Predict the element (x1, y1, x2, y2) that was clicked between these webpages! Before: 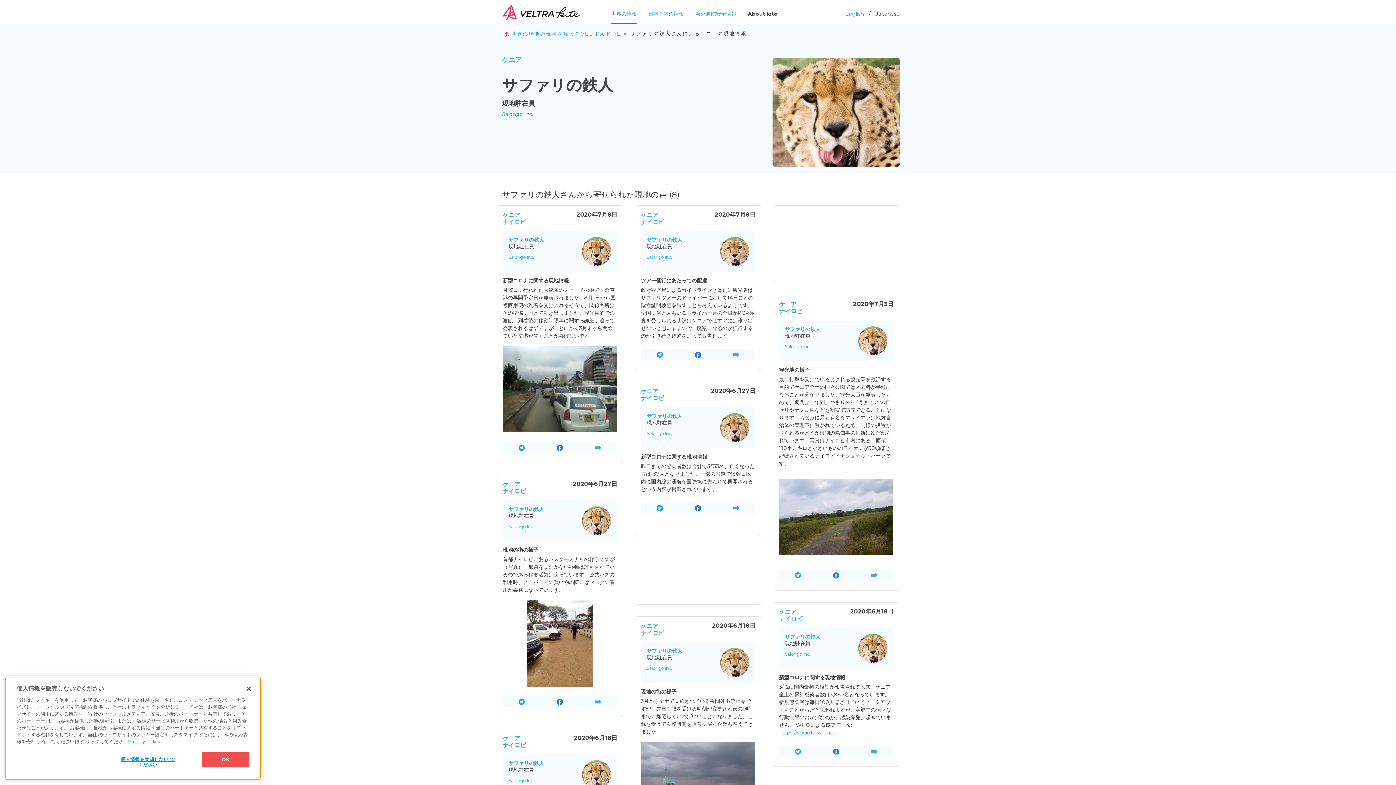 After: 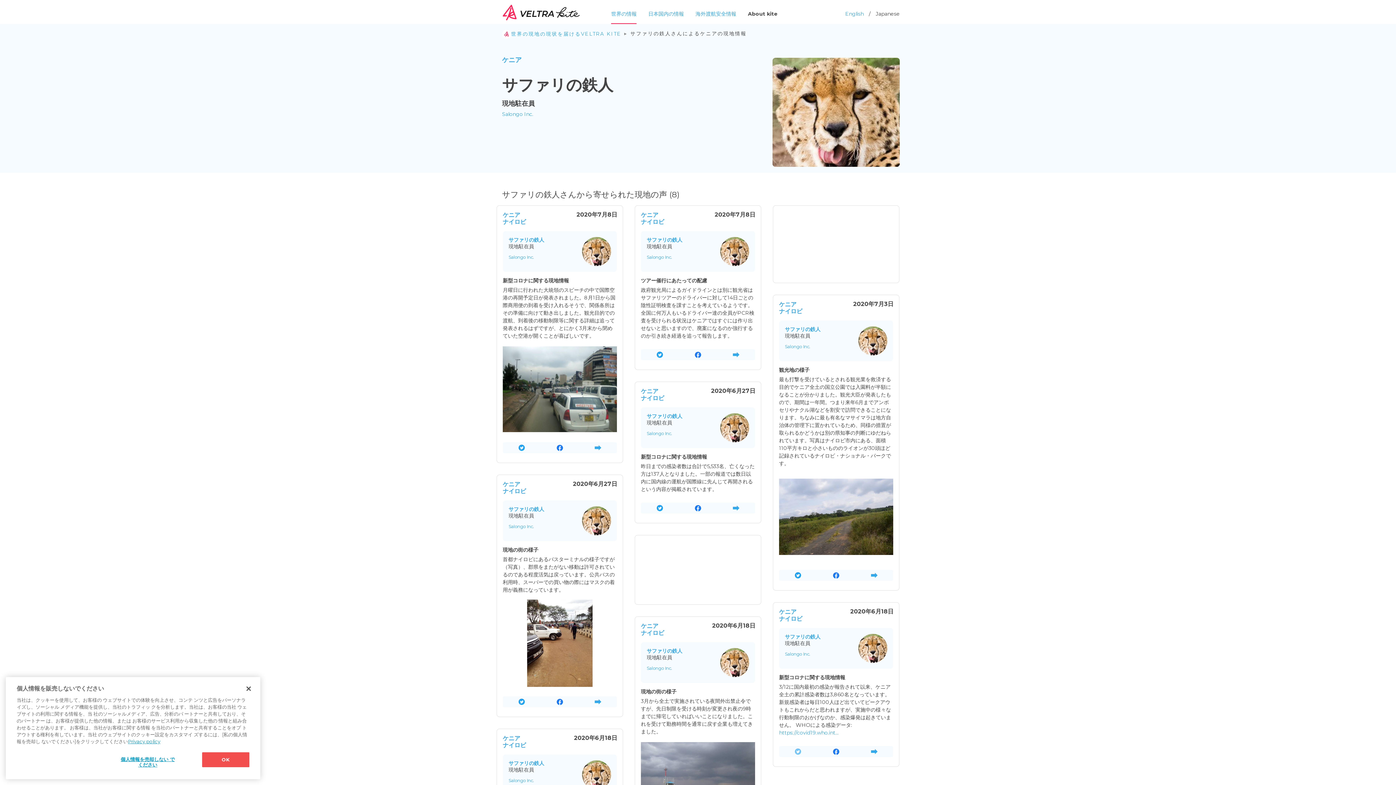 Action: bbox: (787, 748, 809, 755)